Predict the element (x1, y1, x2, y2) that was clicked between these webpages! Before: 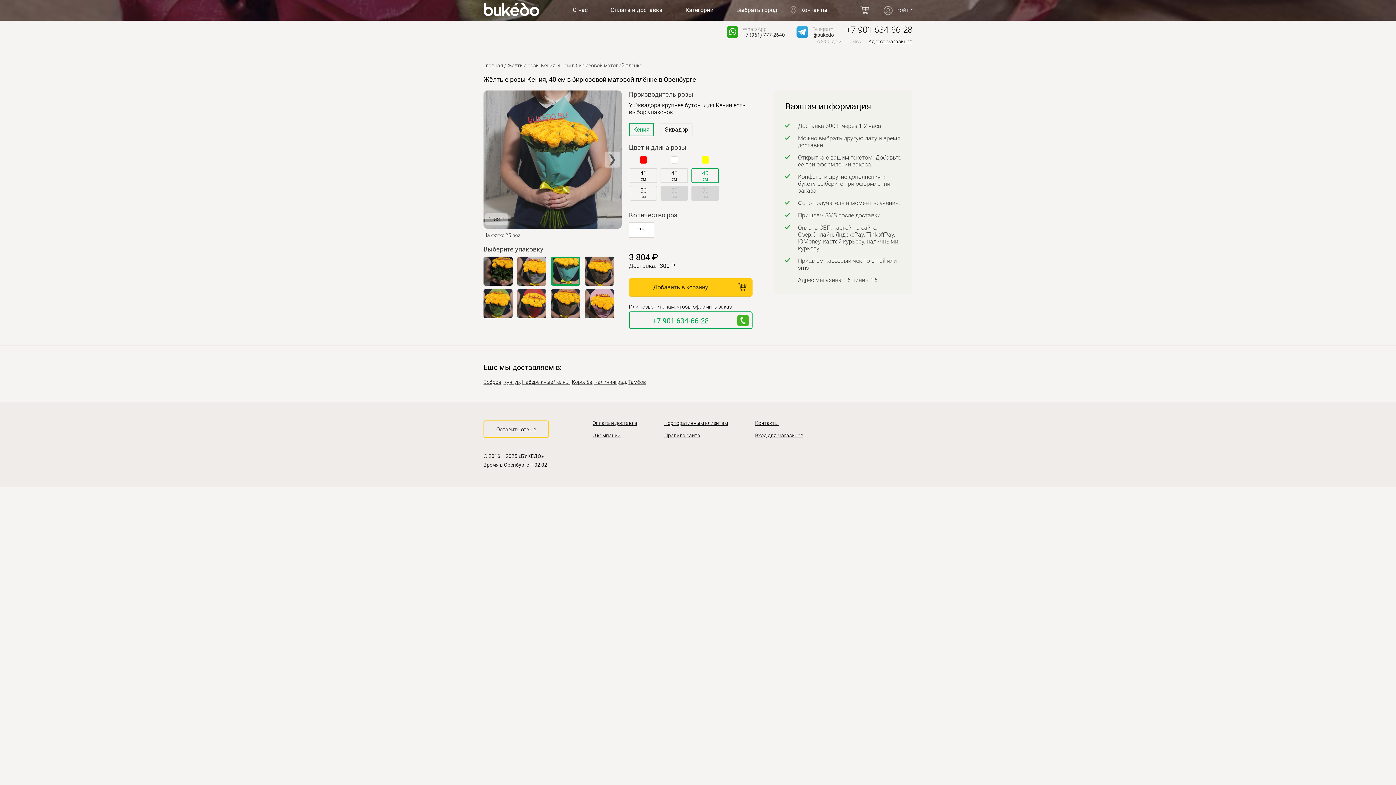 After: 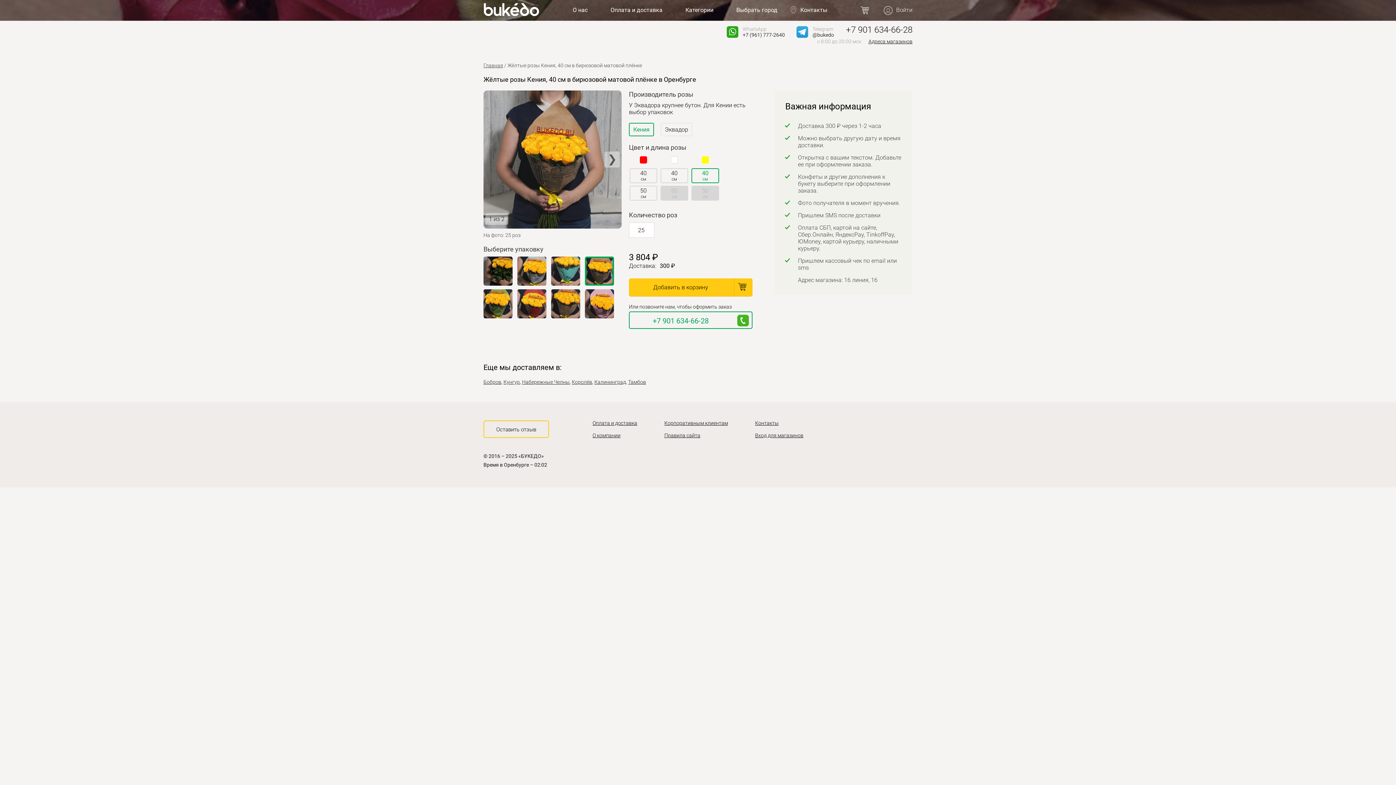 Action: label:   bbox: (585, 256, 614, 285)